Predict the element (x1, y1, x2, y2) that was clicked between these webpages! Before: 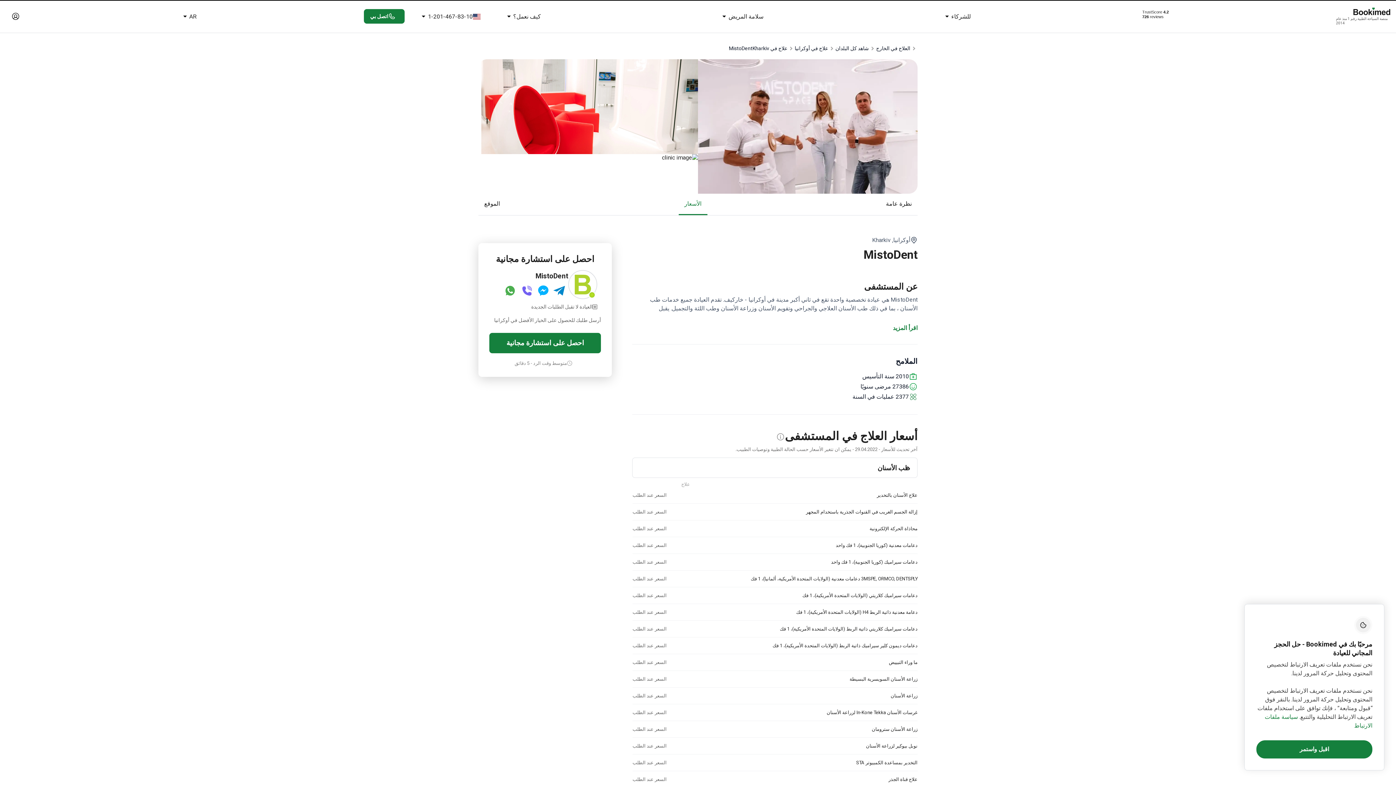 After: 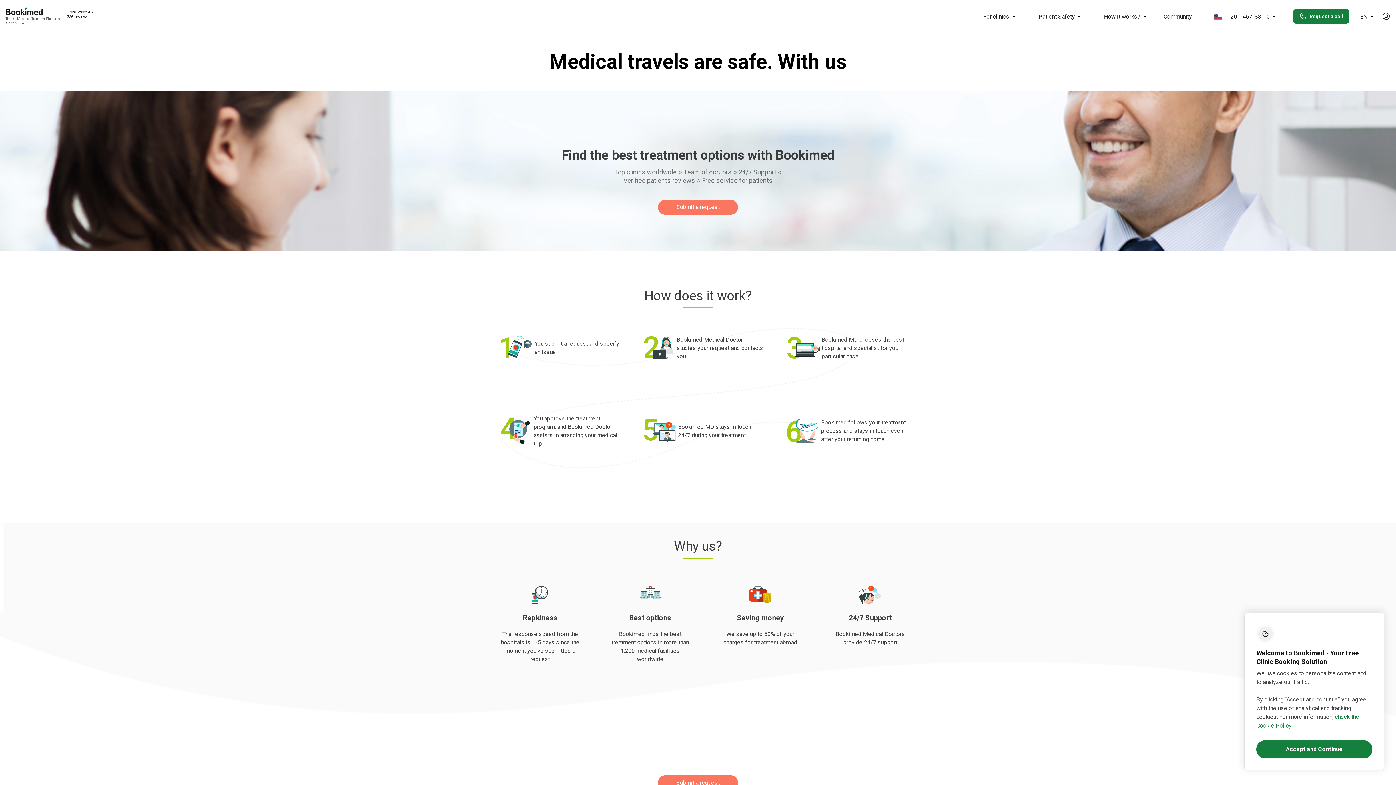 Action: bbox: (510, 6, 558, 22) label: كيف نعمل؟